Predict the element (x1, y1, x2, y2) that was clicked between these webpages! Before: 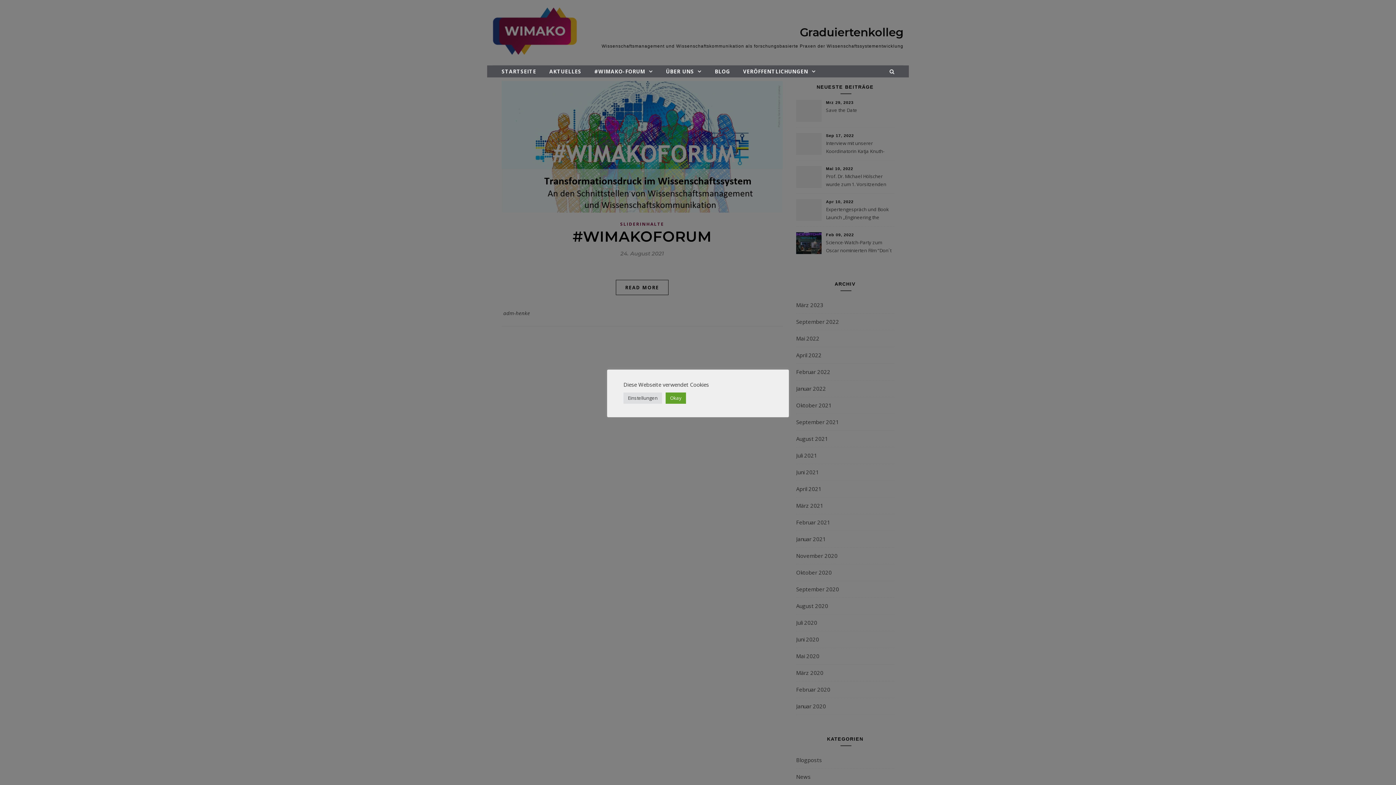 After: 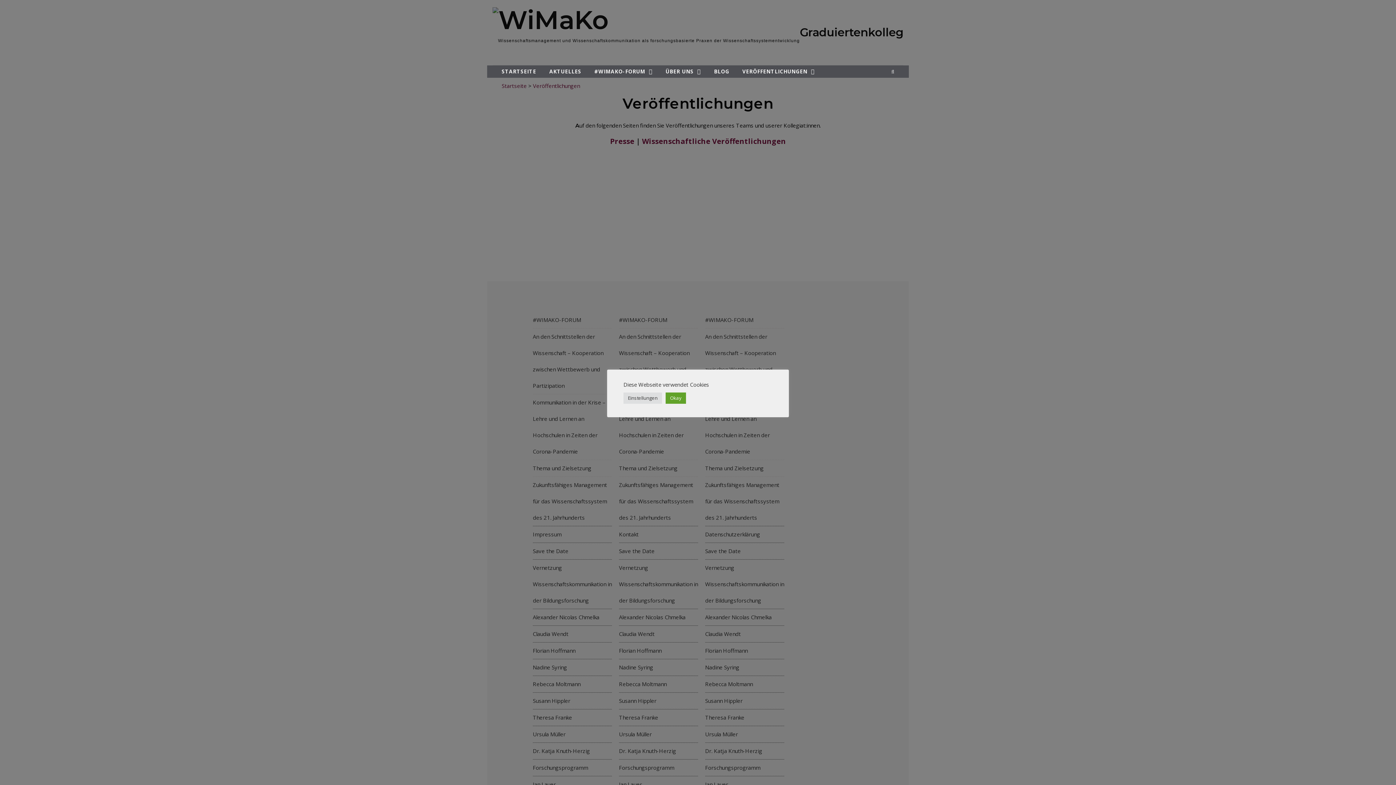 Action: label: VERÖFFENTLICHUNGEN bbox: (737, 65, 816, 77)